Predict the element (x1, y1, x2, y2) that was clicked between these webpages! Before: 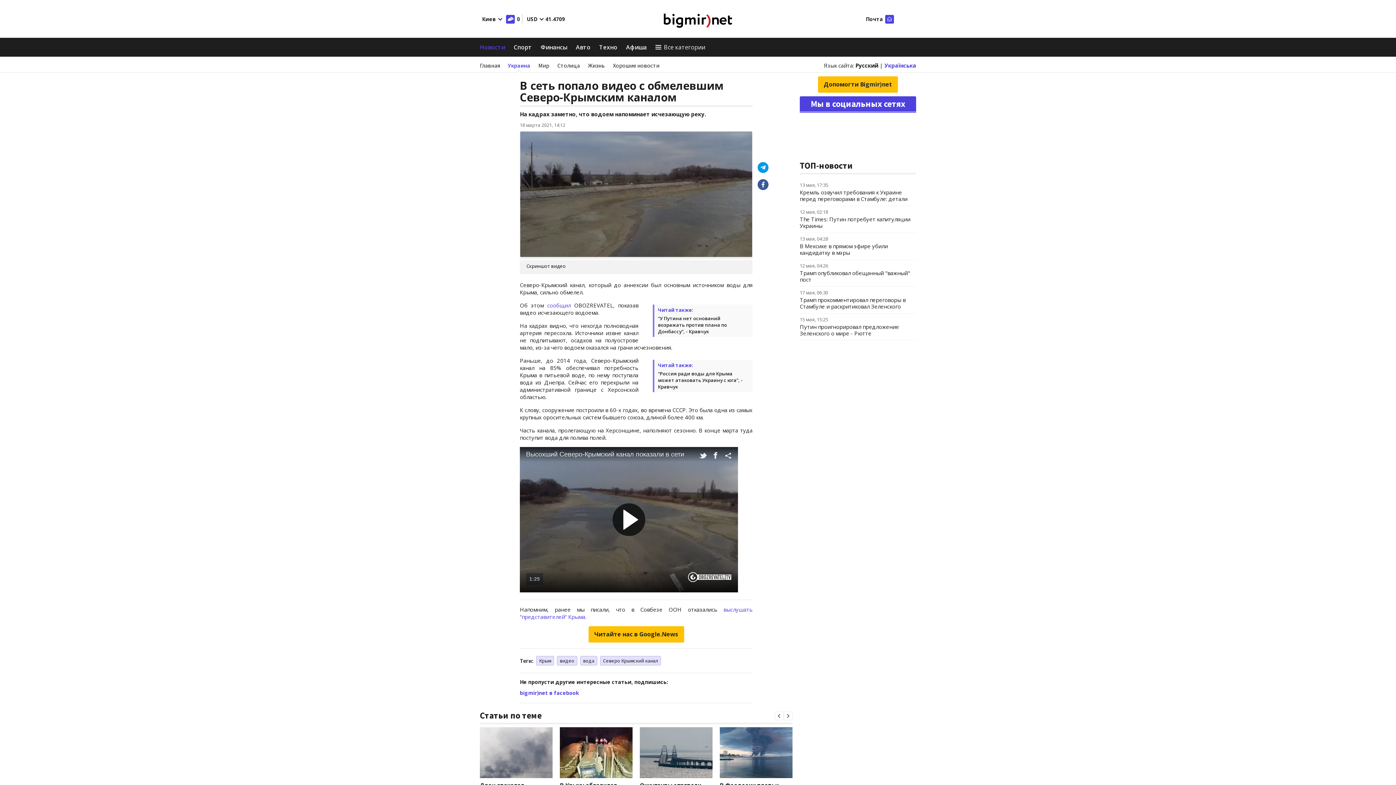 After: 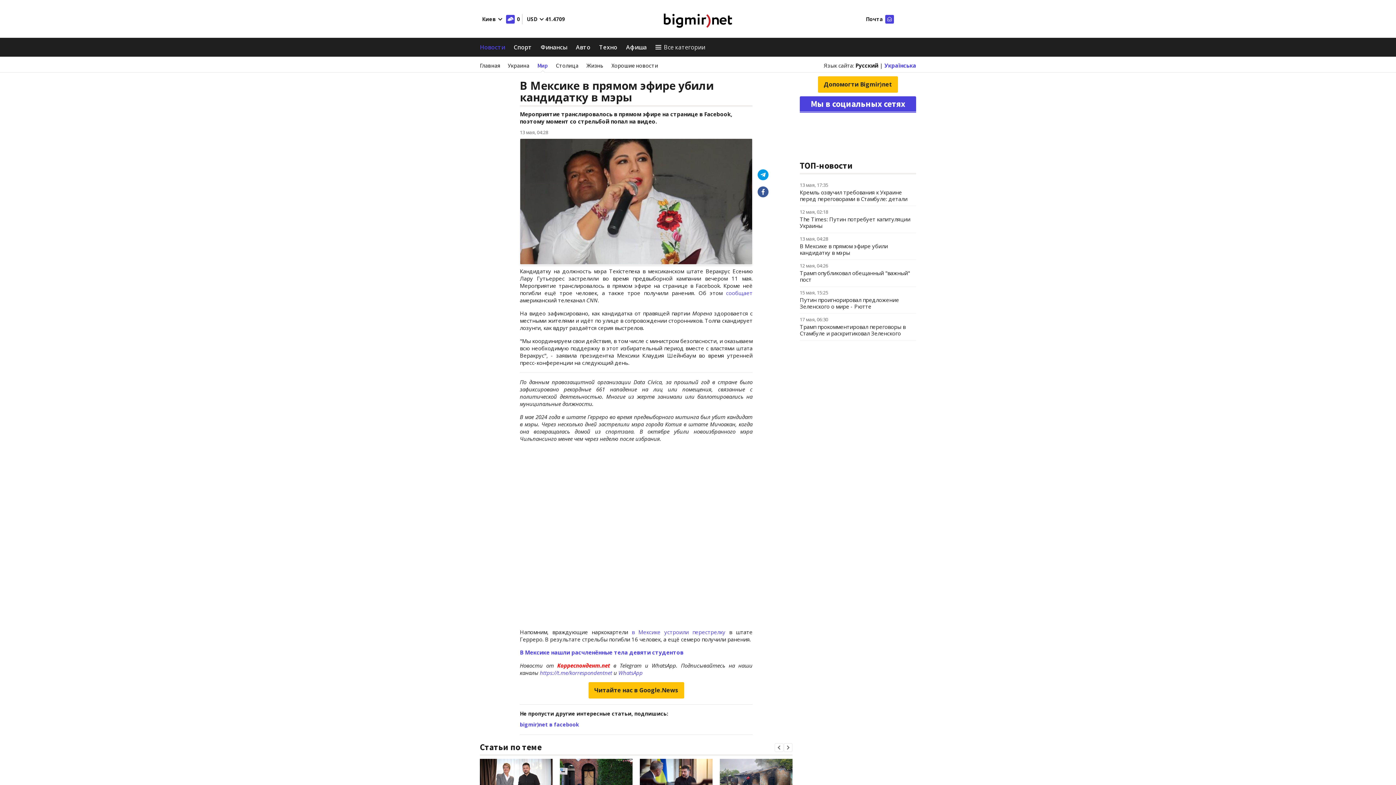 Action: label: В Мексике в прямом эфире убили кандидатку в мэры bbox: (800, 242, 888, 256)